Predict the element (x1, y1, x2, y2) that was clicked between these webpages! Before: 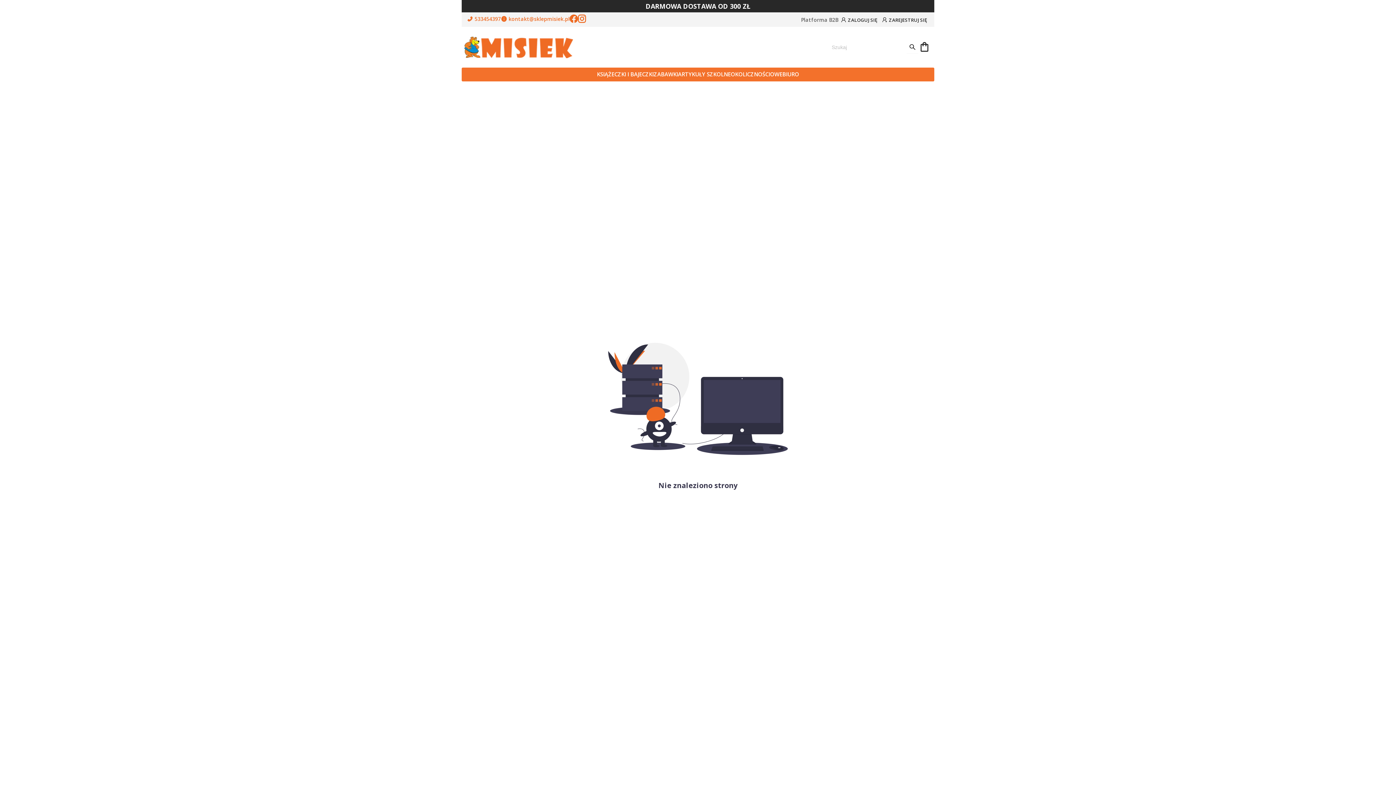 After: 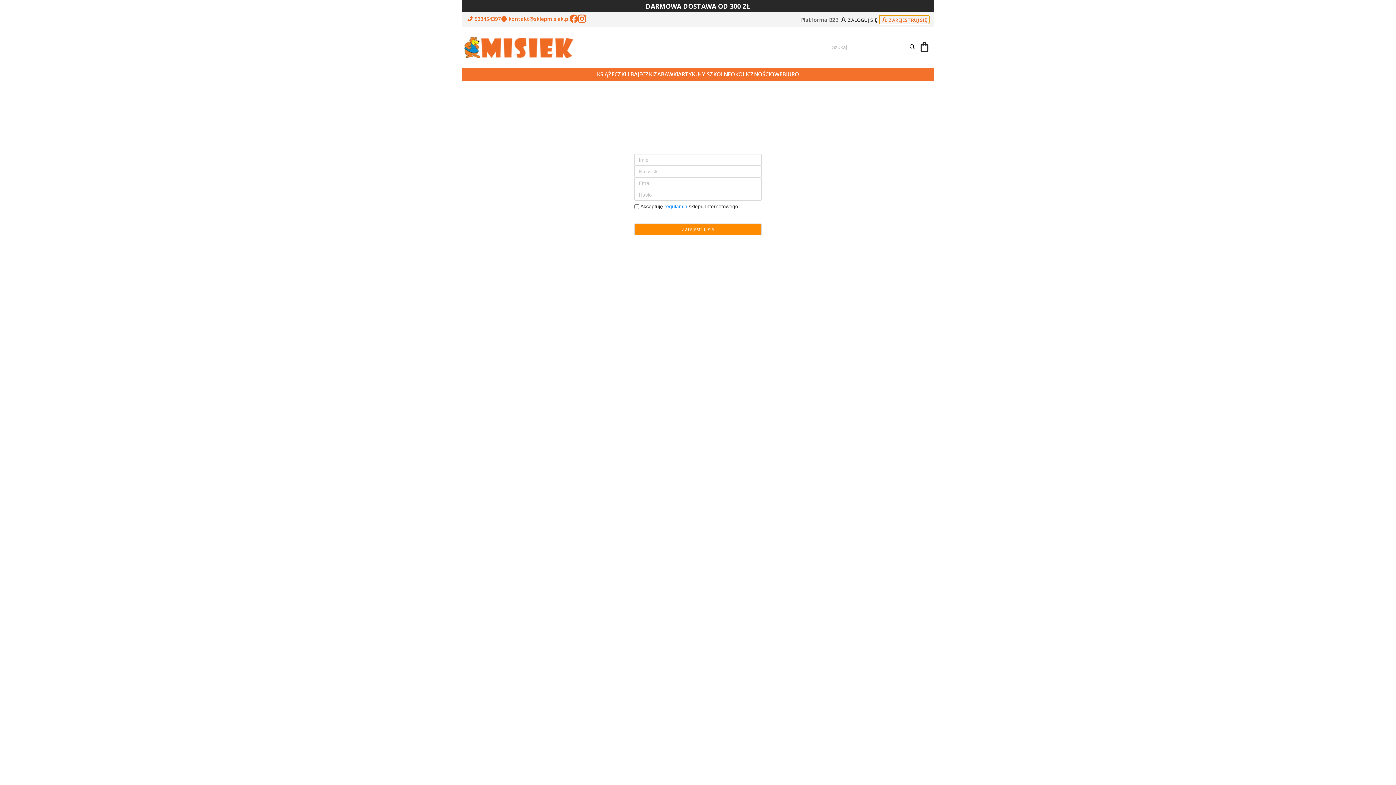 Action: label:  ZAREJESTRUJ SIĘ bbox: (879, 15, 929, 23)